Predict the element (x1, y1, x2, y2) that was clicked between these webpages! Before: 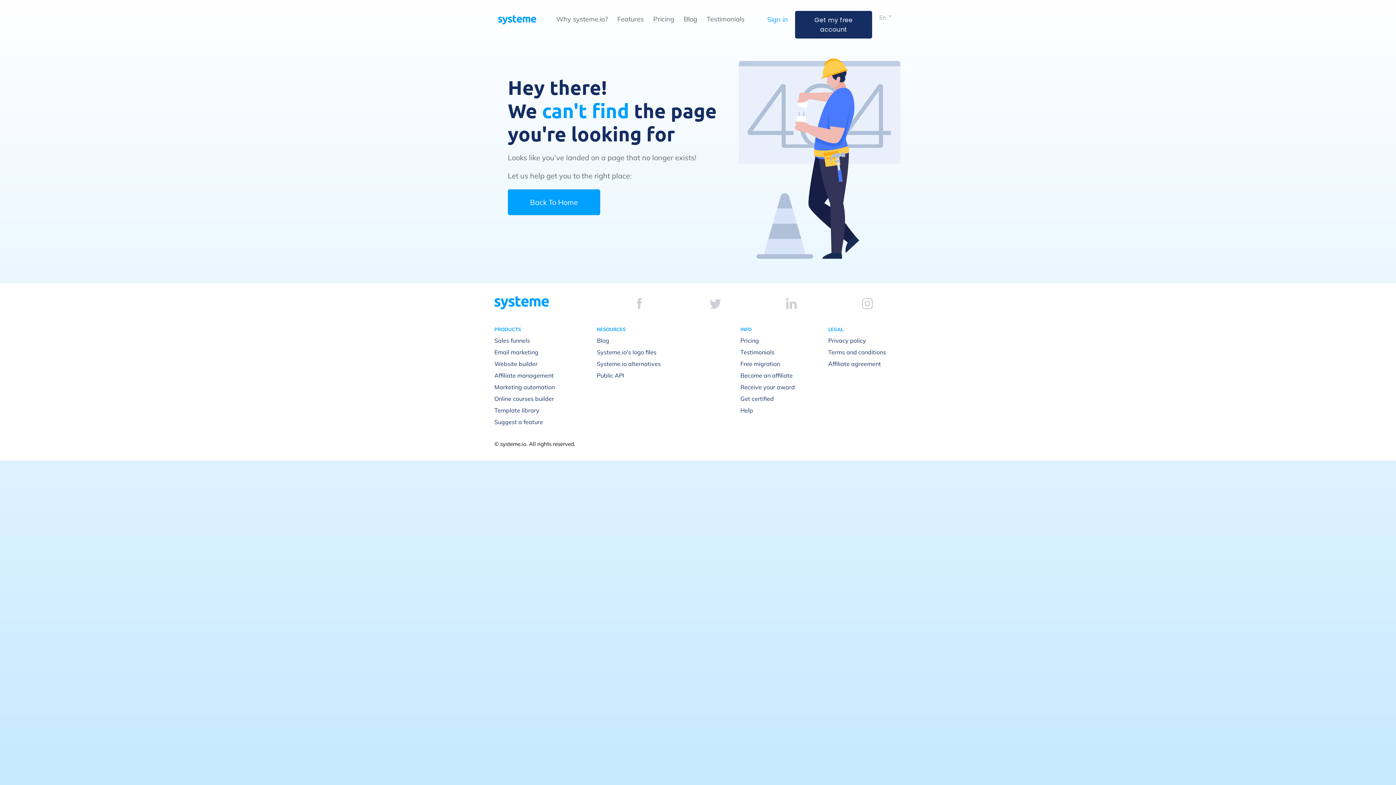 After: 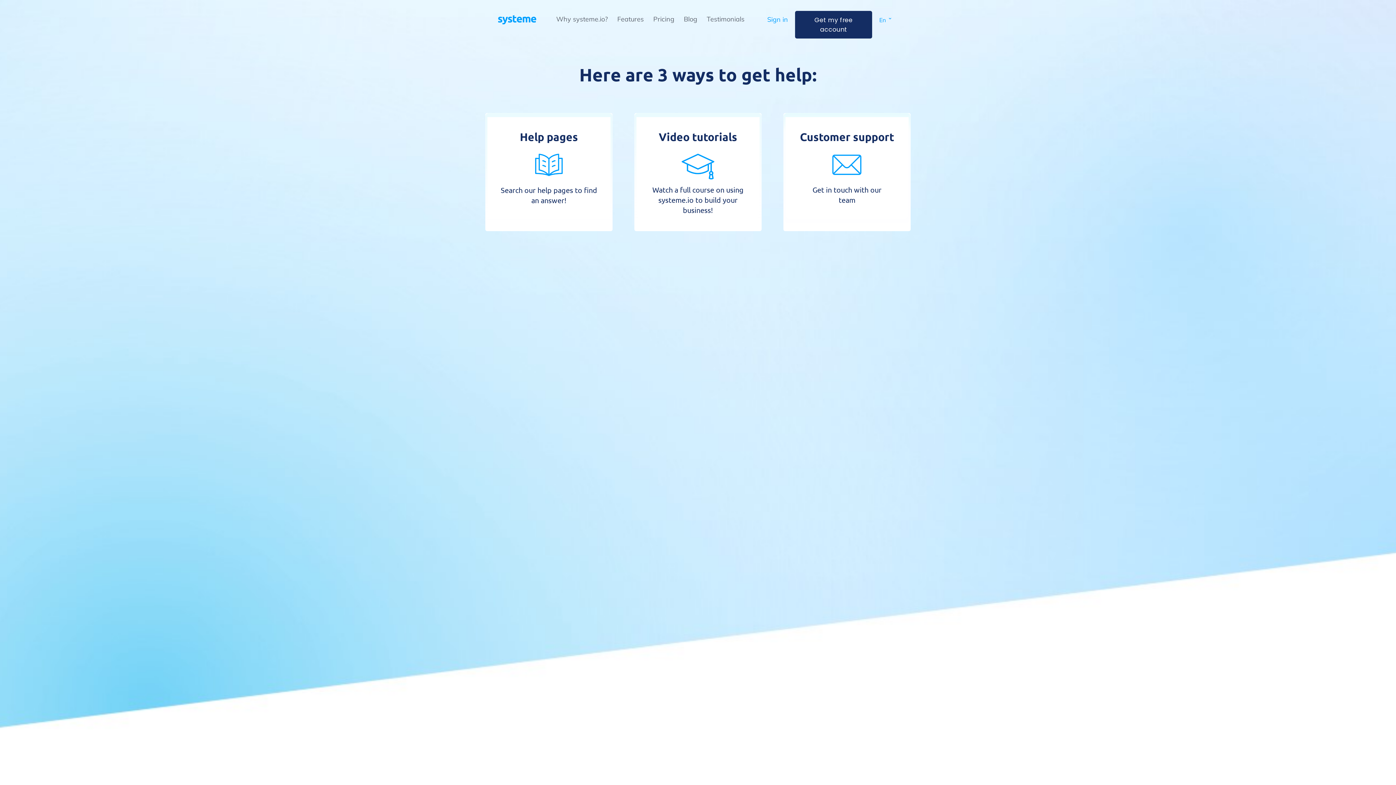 Action: bbox: (740, 406, 753, 414) label: Help